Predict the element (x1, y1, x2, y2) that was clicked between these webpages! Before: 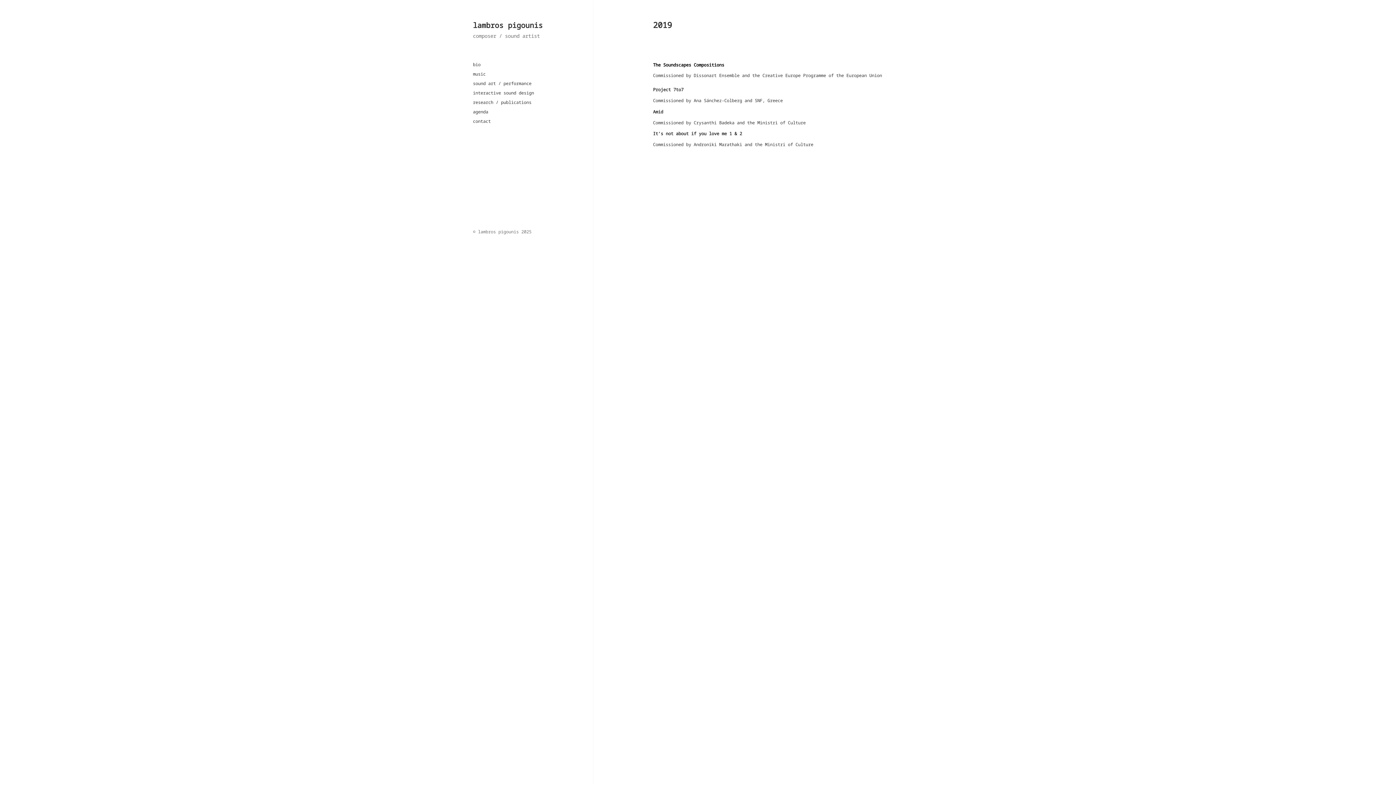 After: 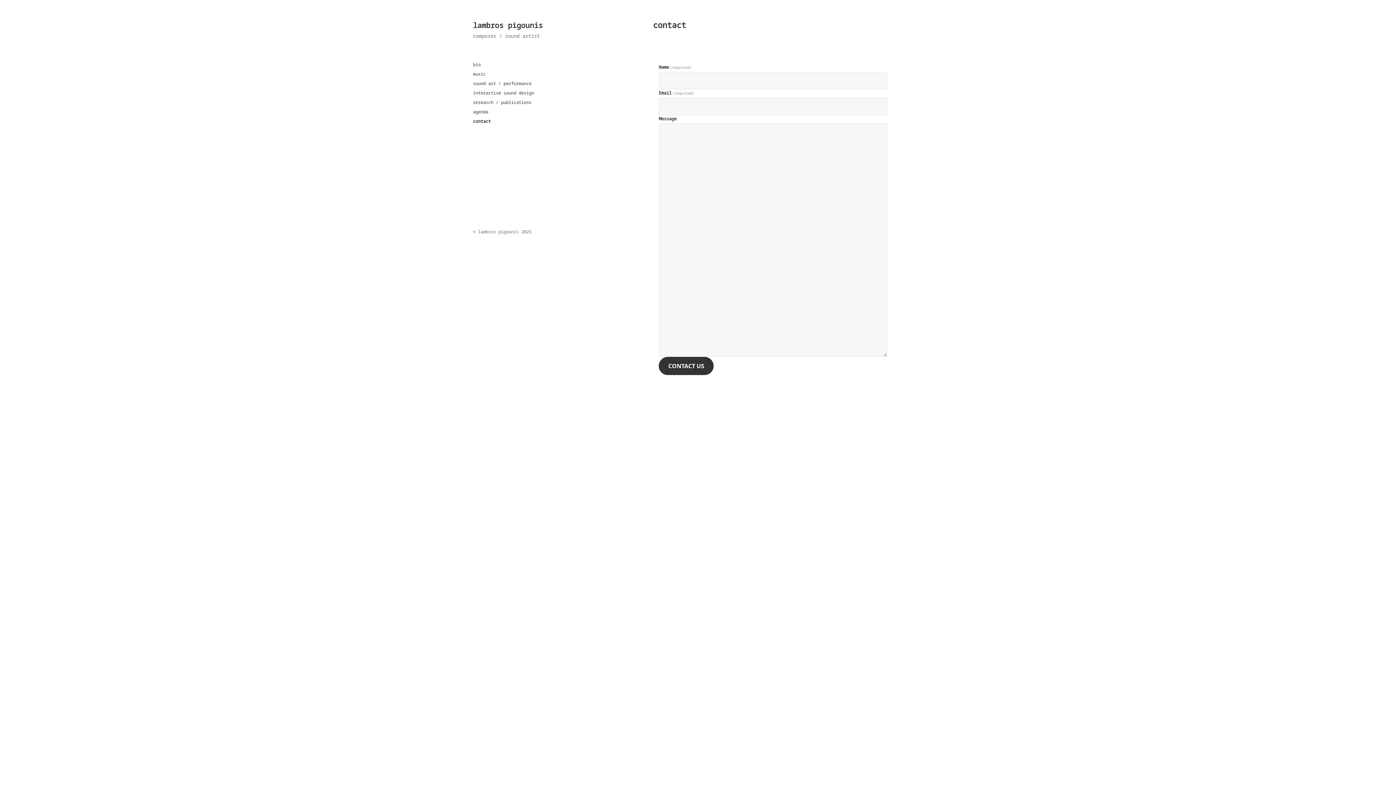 Action: bbox: (473, 117, 563, 126) label: contact